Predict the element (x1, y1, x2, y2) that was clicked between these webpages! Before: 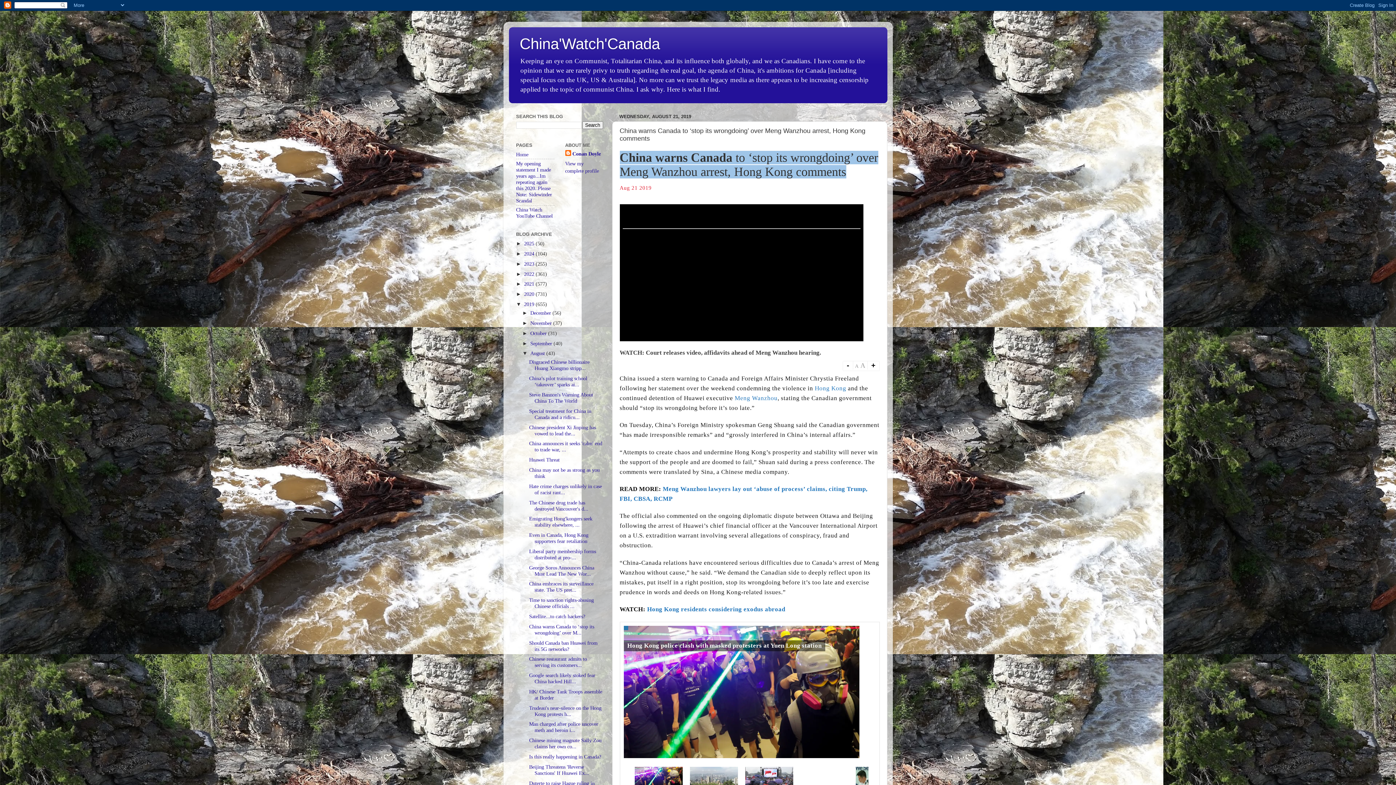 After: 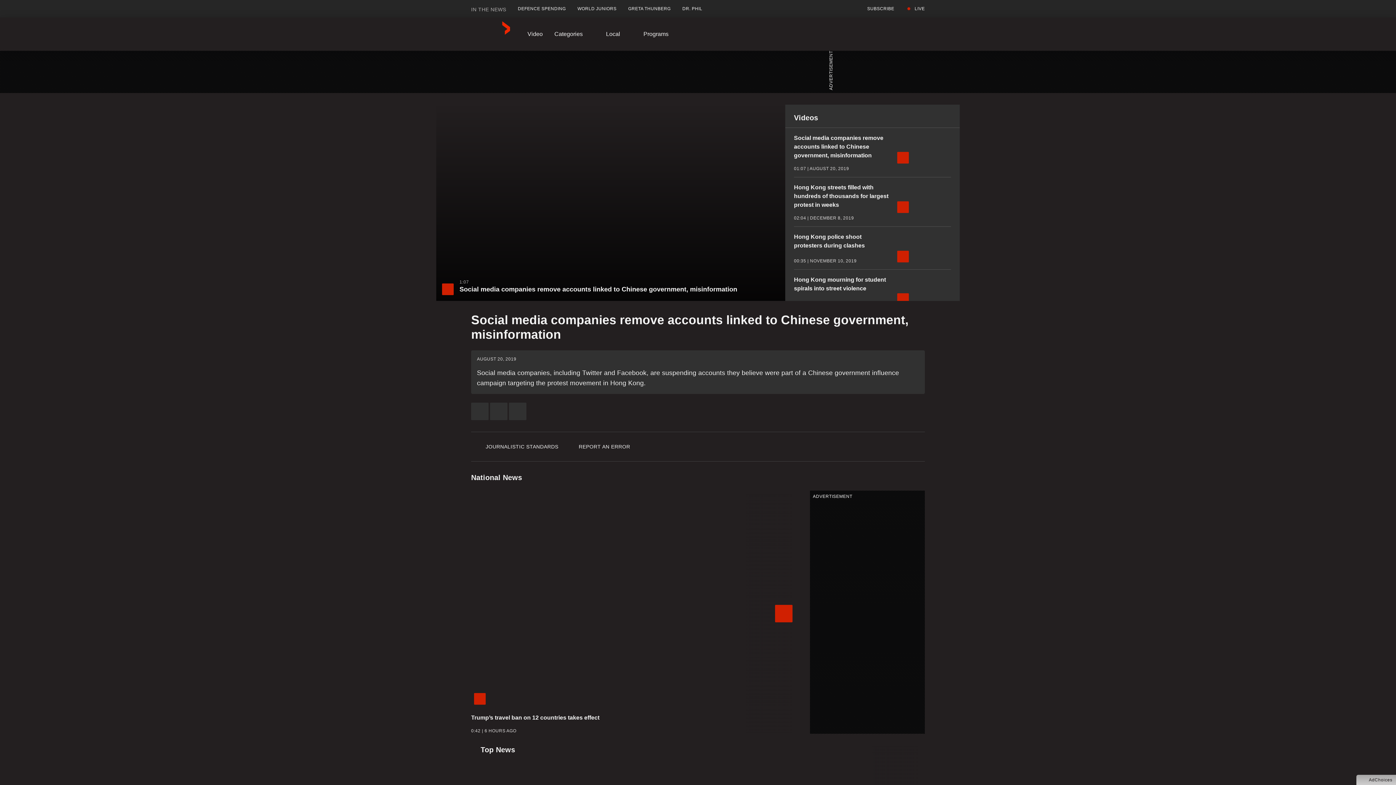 Action: bbox: (745, 767, 793, 794)